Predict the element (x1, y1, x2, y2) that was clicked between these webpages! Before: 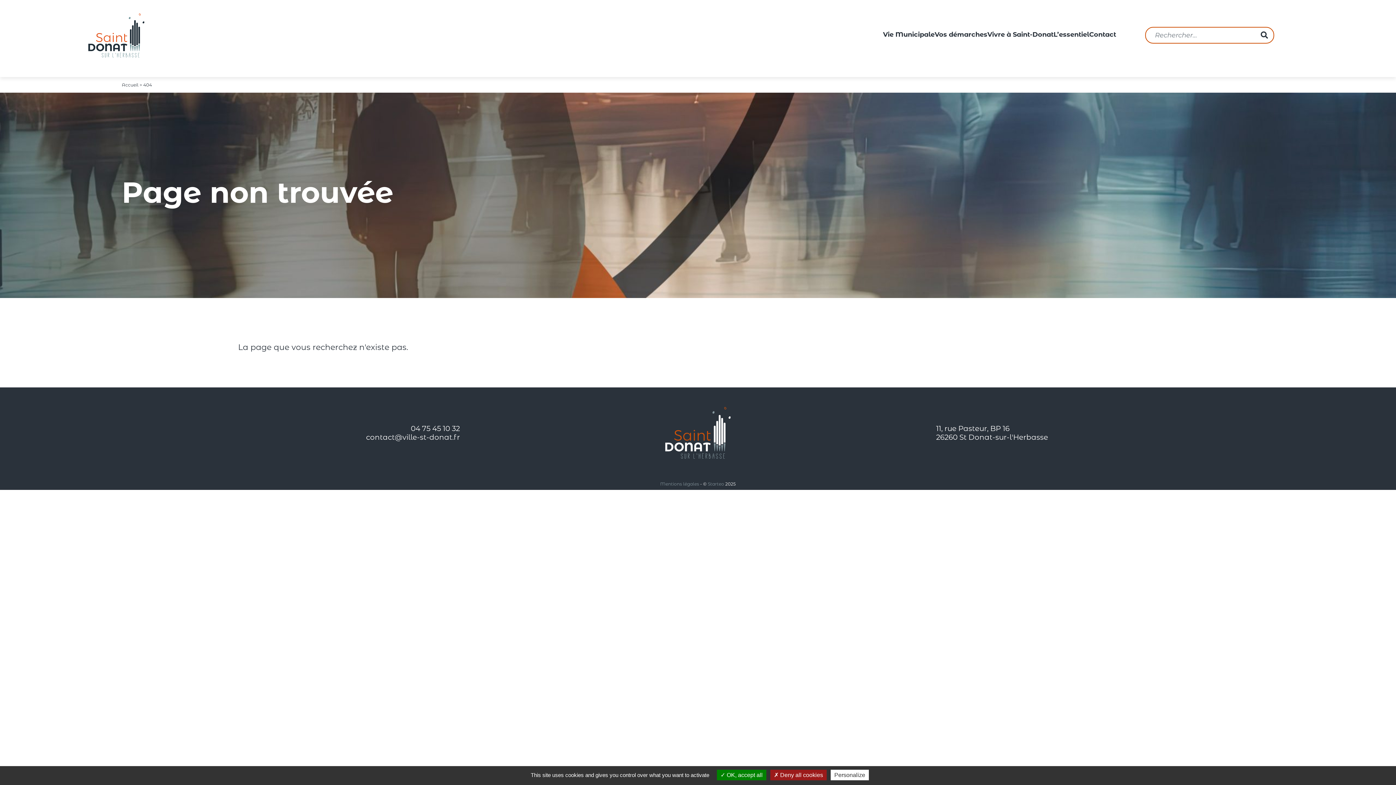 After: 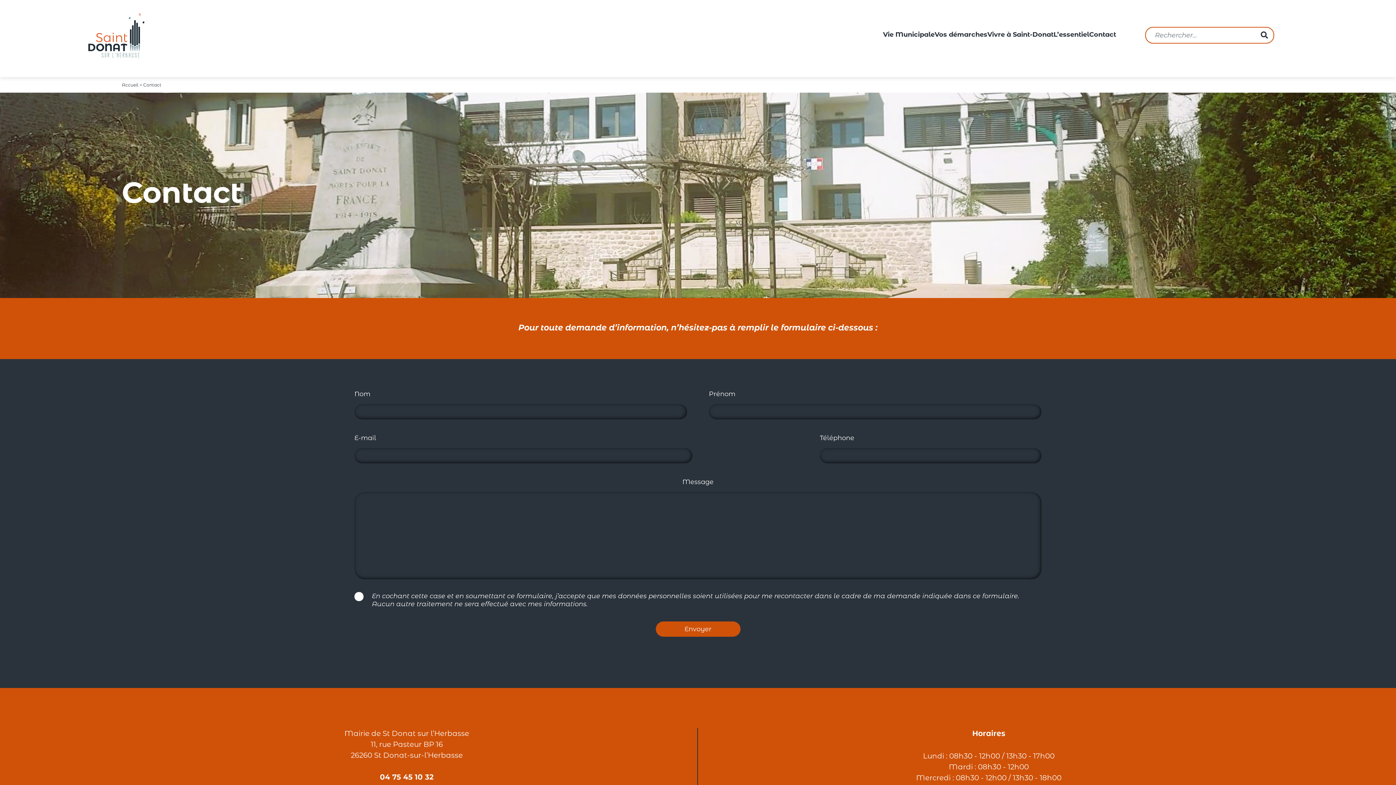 Action: label: Contact bbox: (1089, 27, 1116, 42)